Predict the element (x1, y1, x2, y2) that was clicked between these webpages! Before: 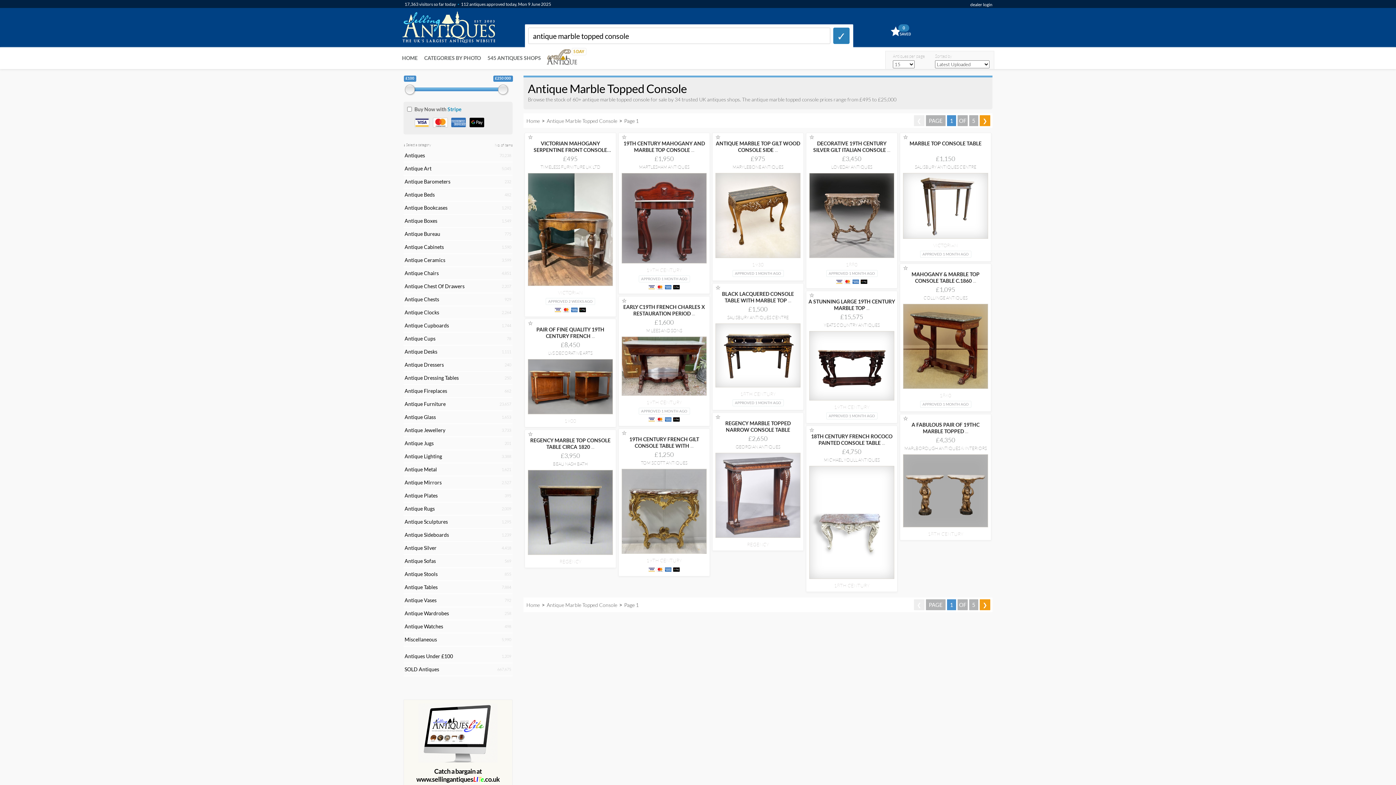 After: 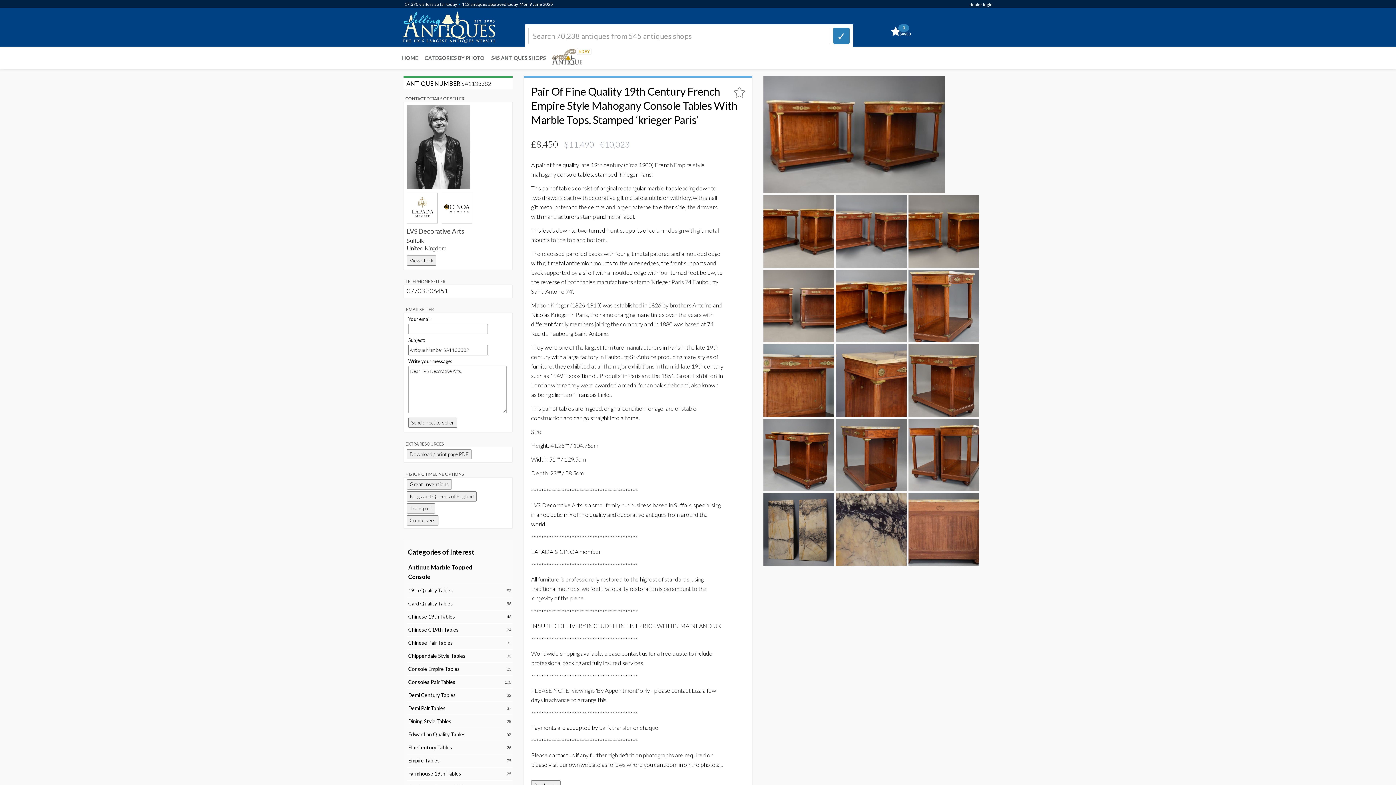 Action: label: PAIR OF FINE QUALITY 19TH CENTURY FRENCH ... bbox: (536, 326, 604, 339)